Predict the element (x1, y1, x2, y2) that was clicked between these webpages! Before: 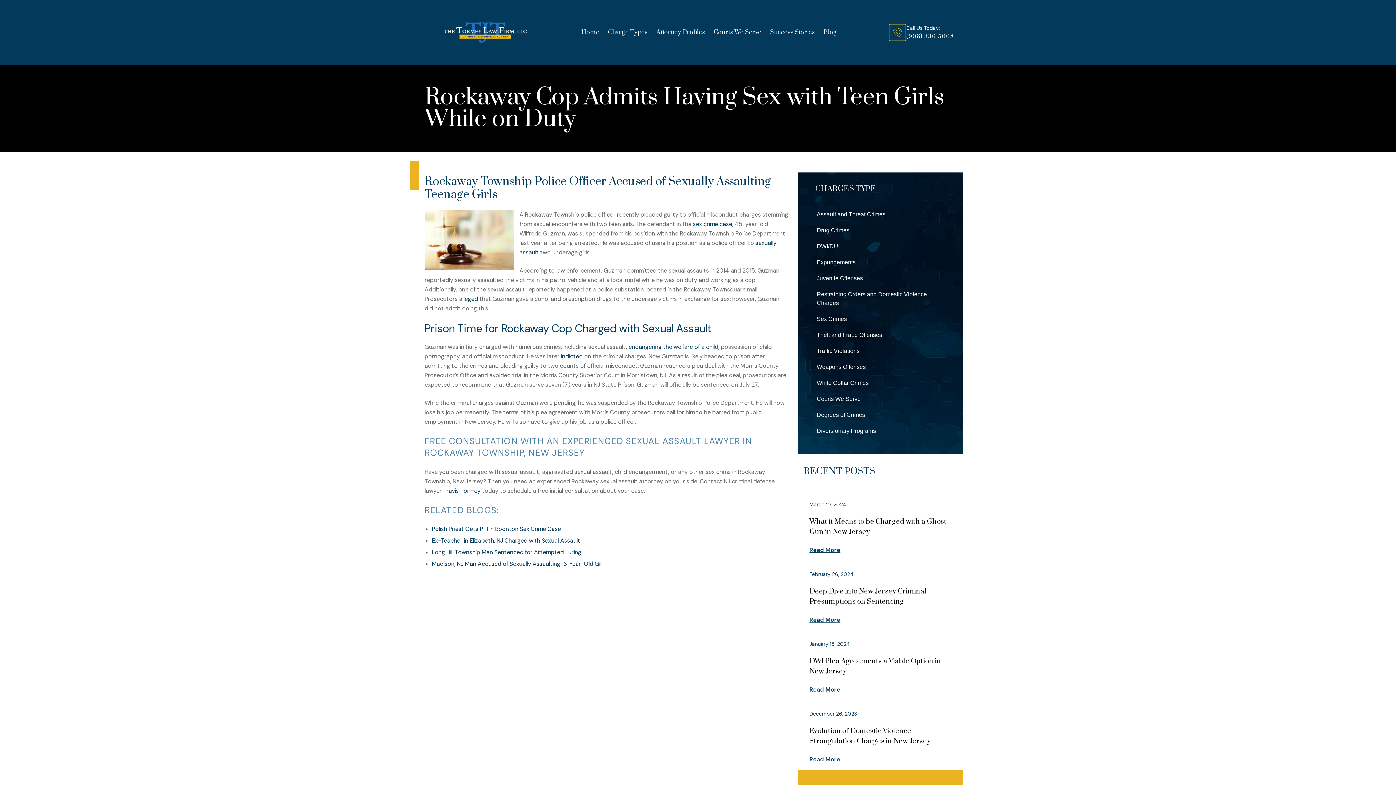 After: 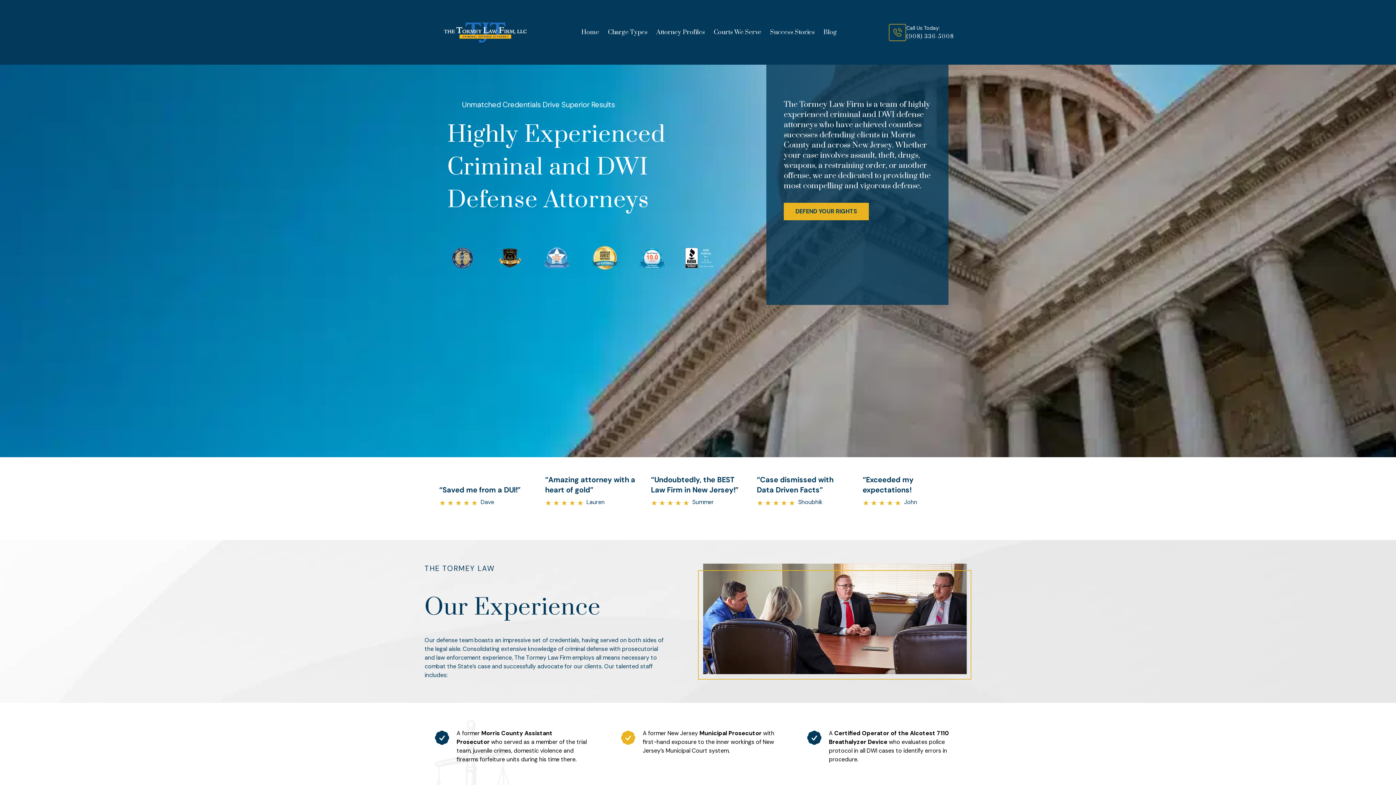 Action: bbox: (442, 20, 529, 44)